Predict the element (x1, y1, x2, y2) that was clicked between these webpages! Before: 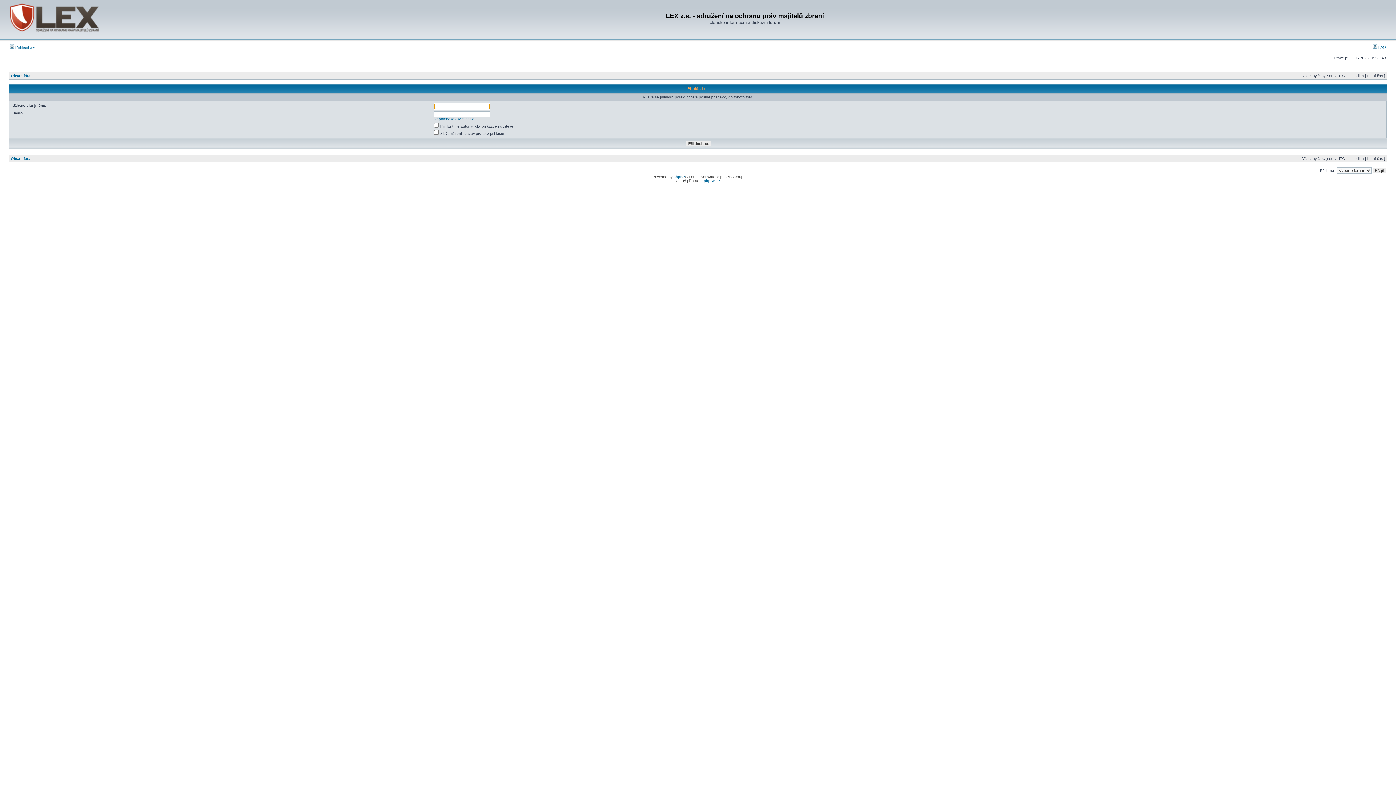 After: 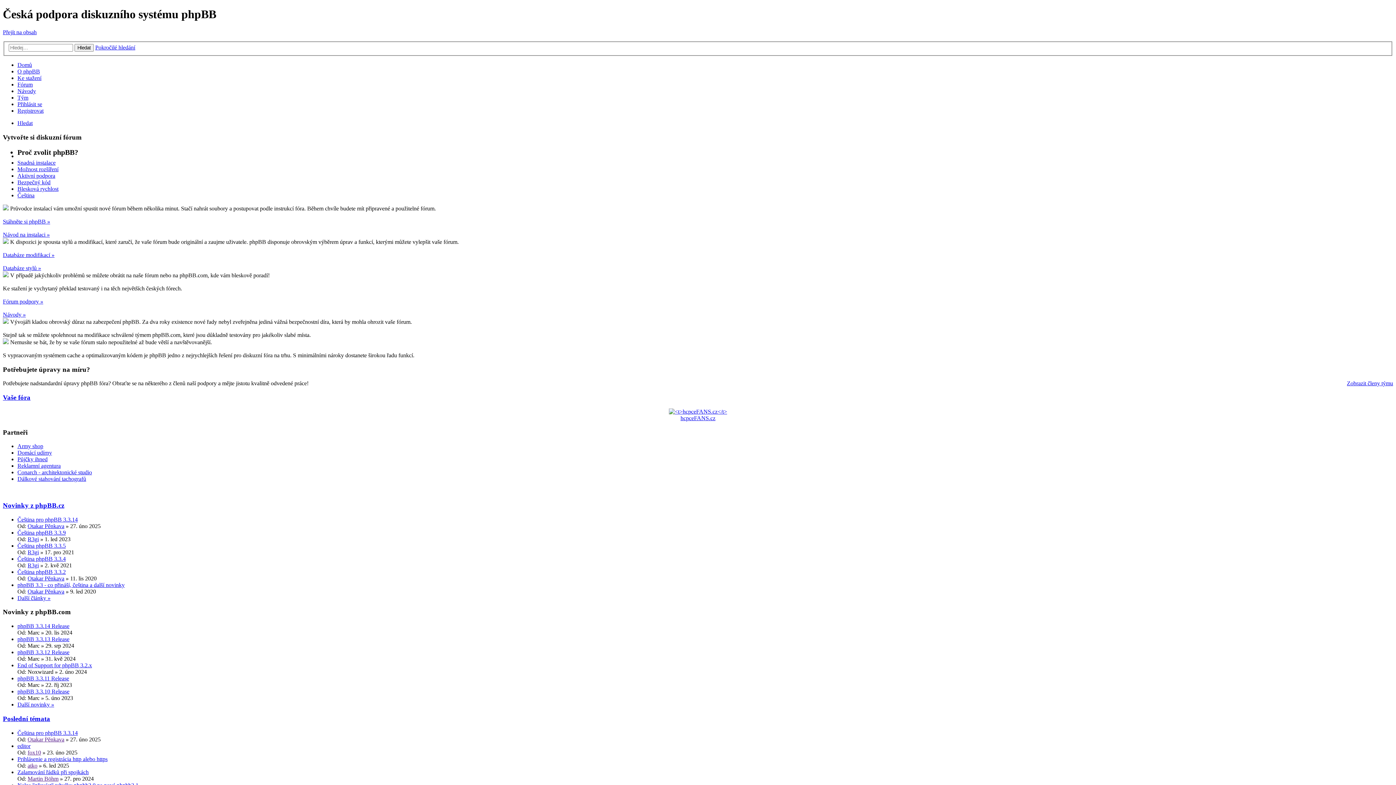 Action: bbox: (704, 178, 720, 182) label: phpBB.cz